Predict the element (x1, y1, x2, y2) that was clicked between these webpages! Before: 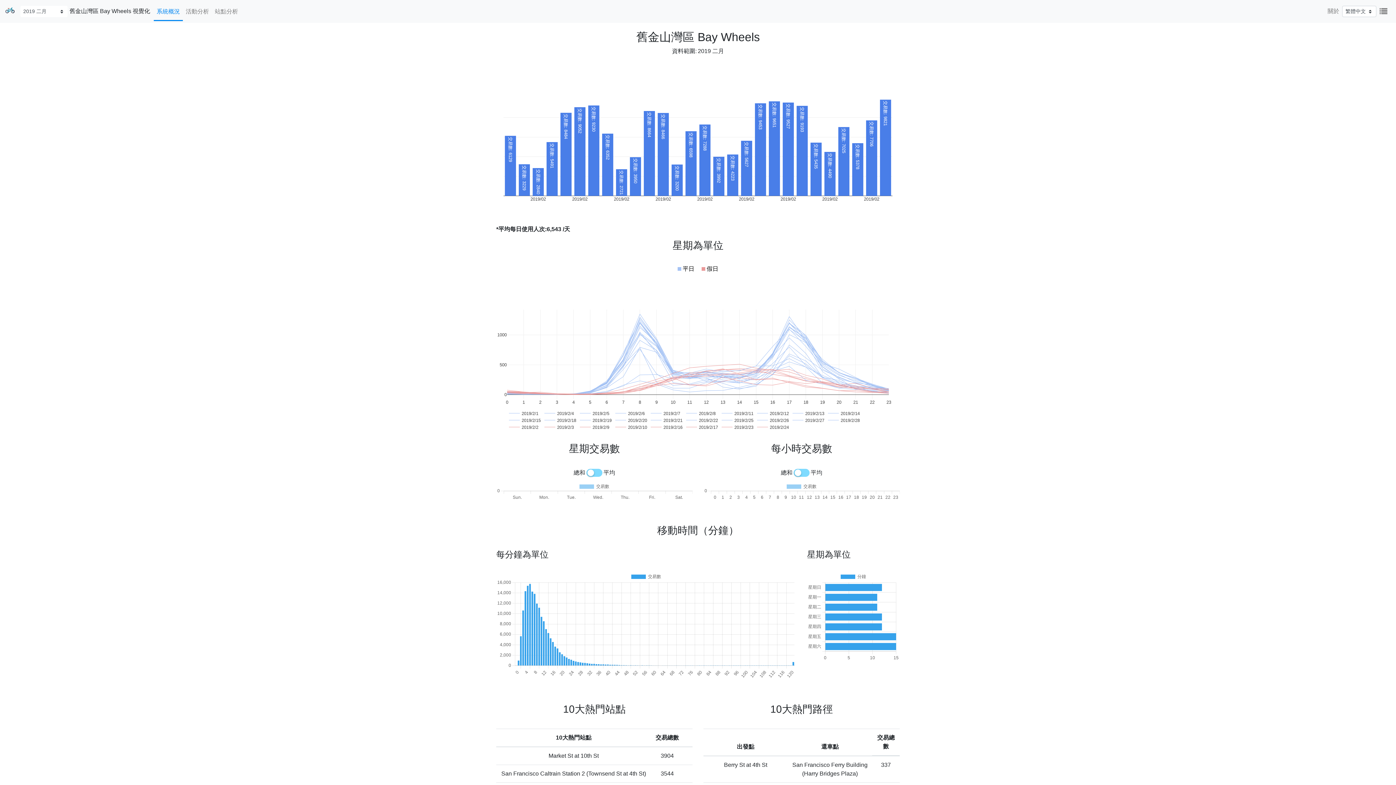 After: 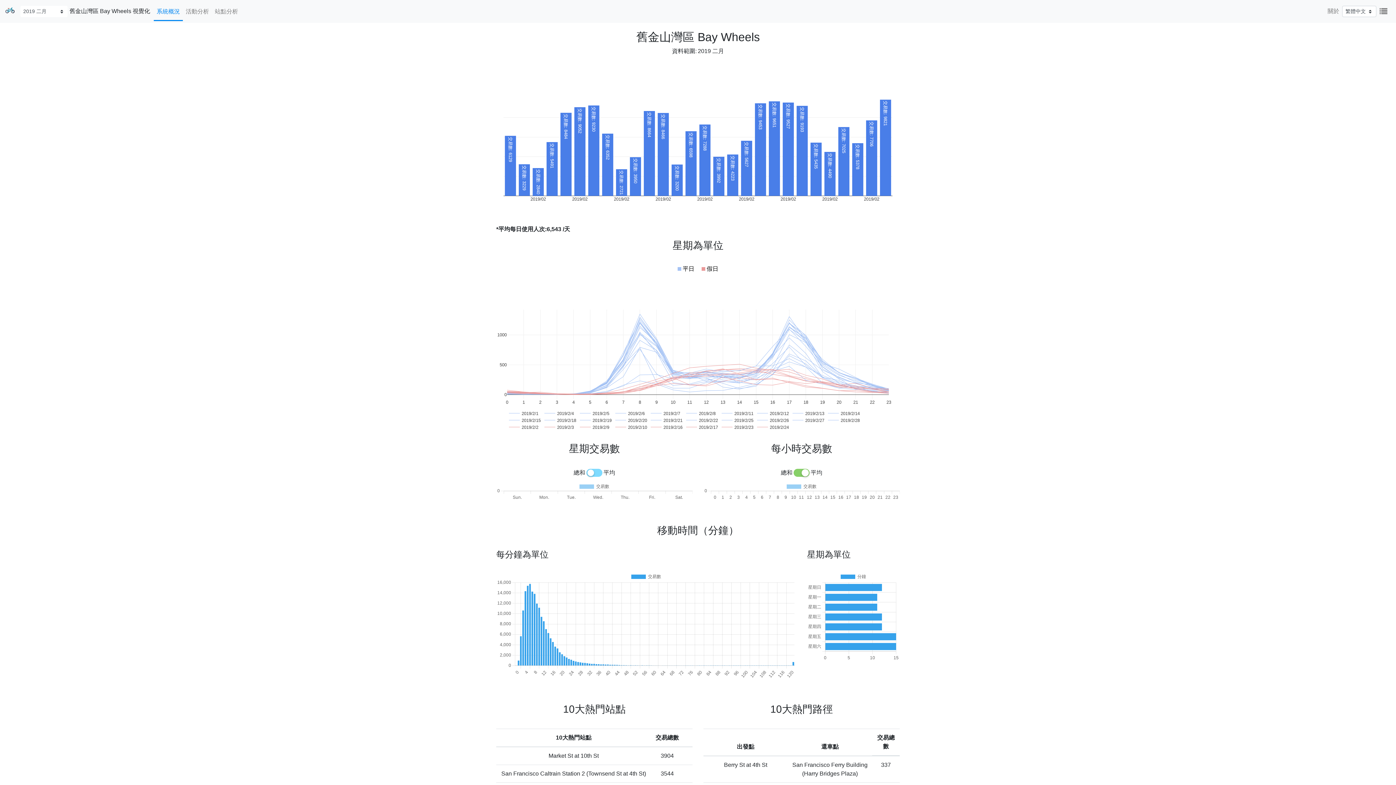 Action: bbox: (793, 468, 809, 476)